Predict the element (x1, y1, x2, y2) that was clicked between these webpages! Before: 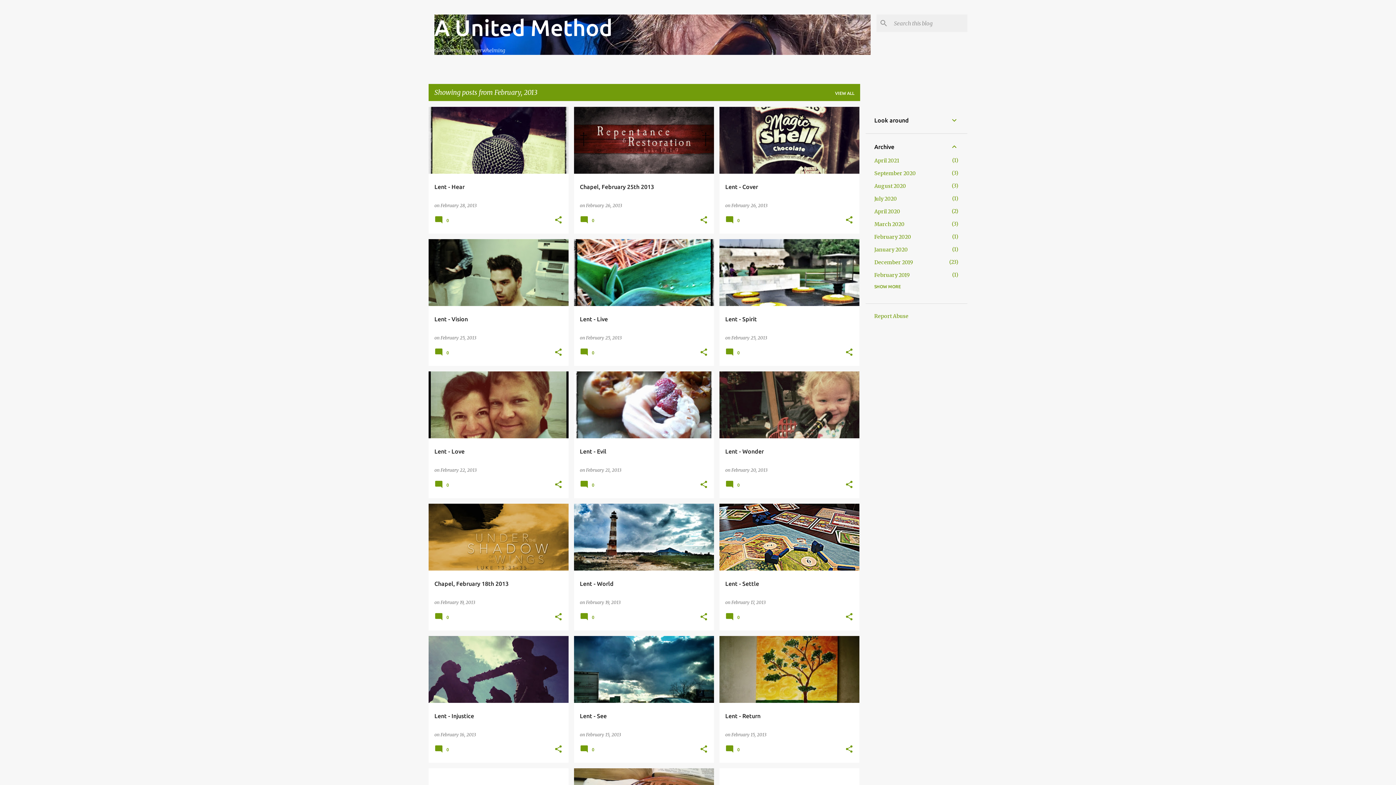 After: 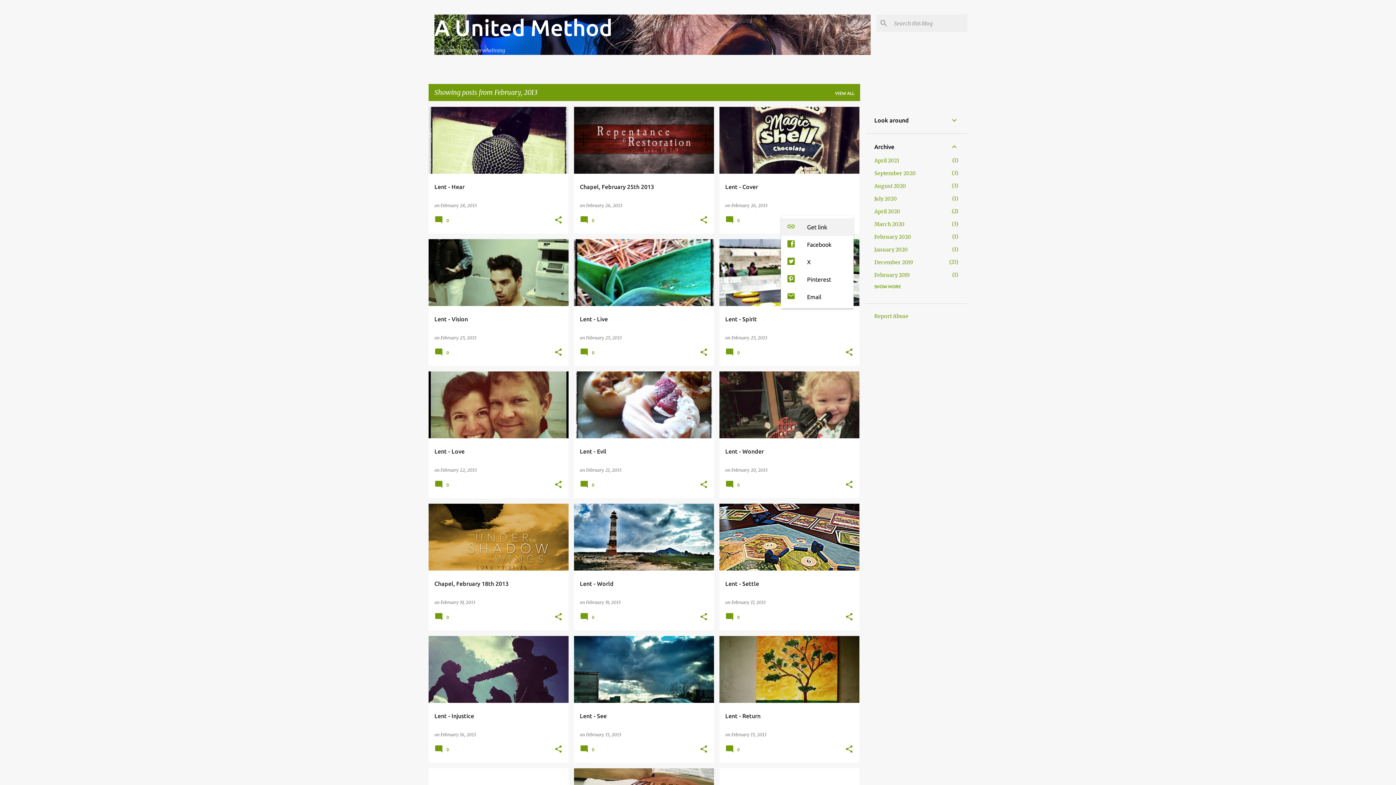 Action: label: Share bbox: (845, 215, 853, 225)